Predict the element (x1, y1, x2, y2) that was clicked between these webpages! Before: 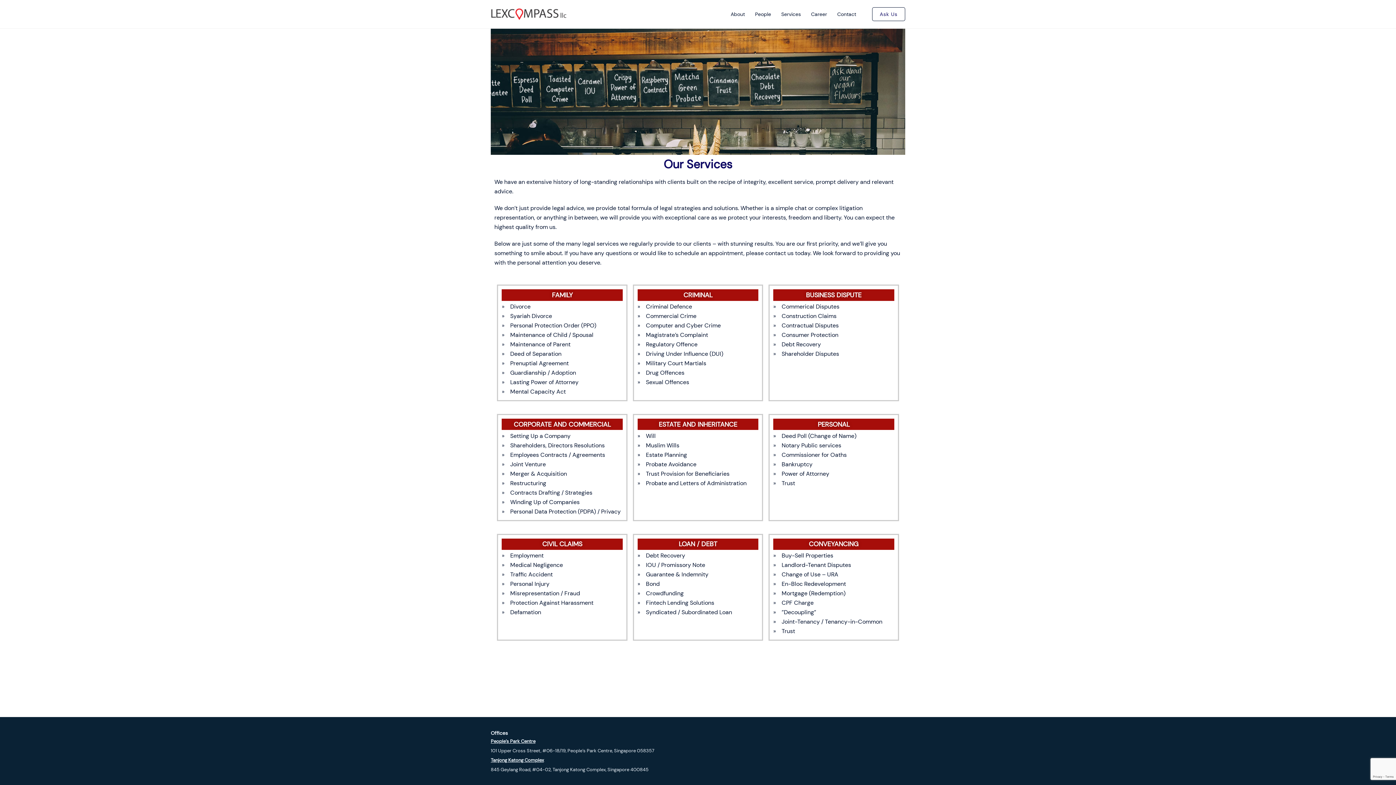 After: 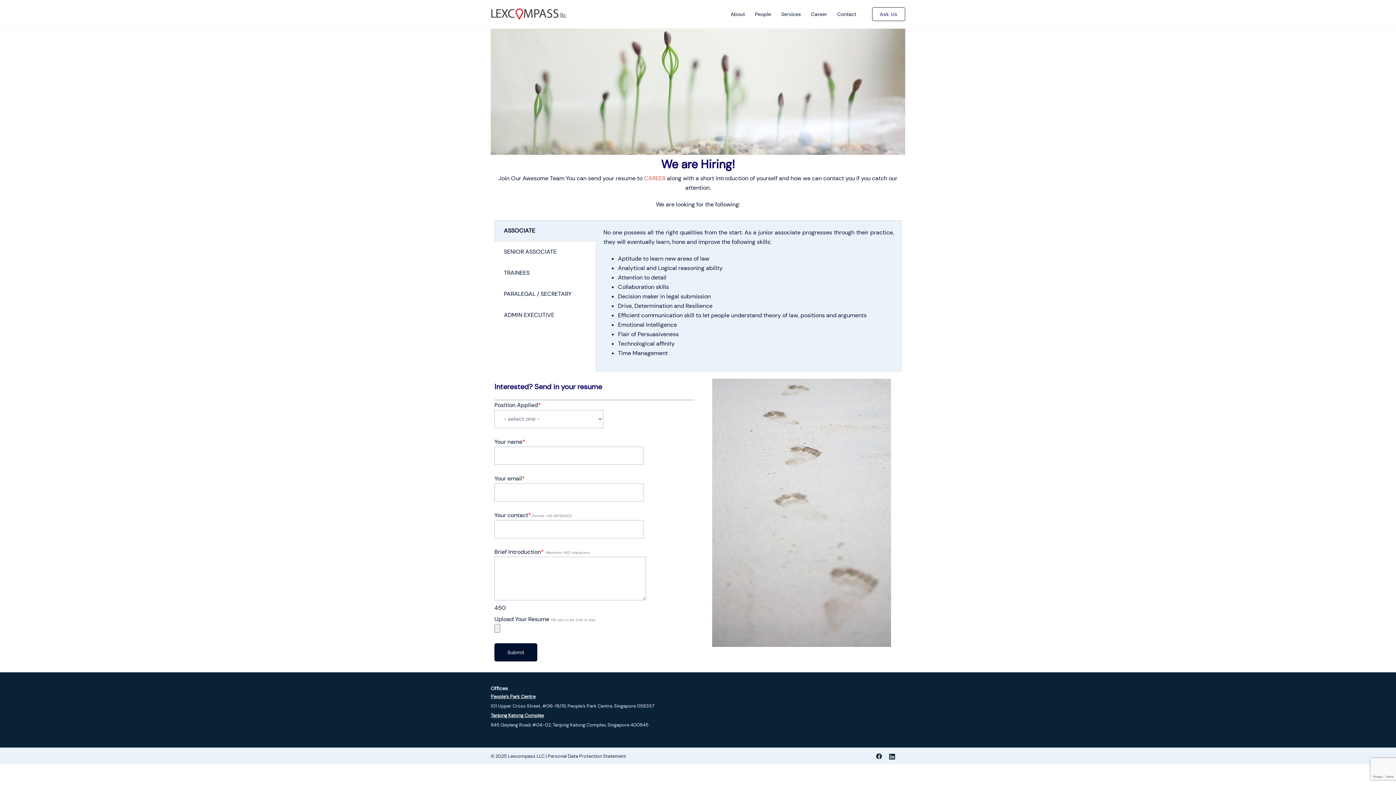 Action: bbox: (811, 10, 827, 18) label: Career